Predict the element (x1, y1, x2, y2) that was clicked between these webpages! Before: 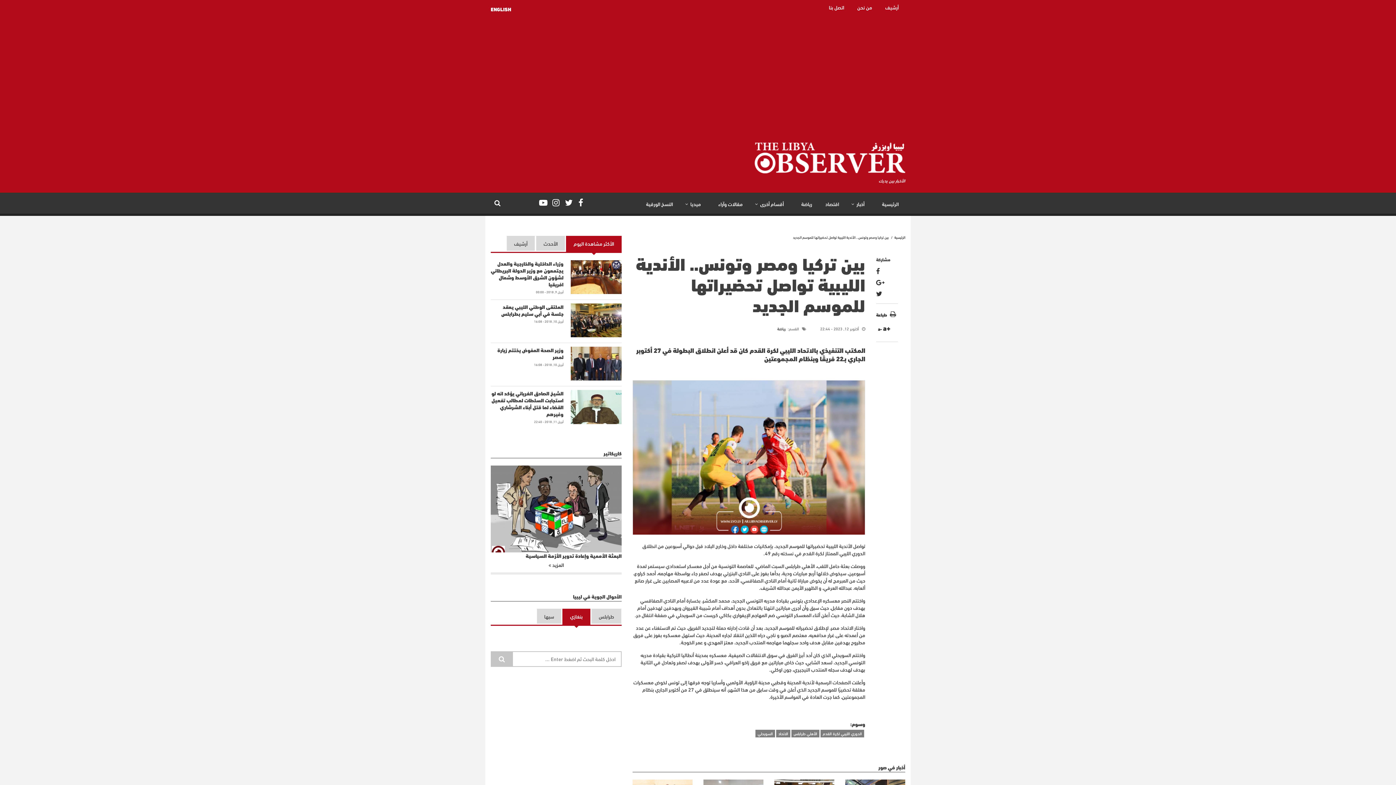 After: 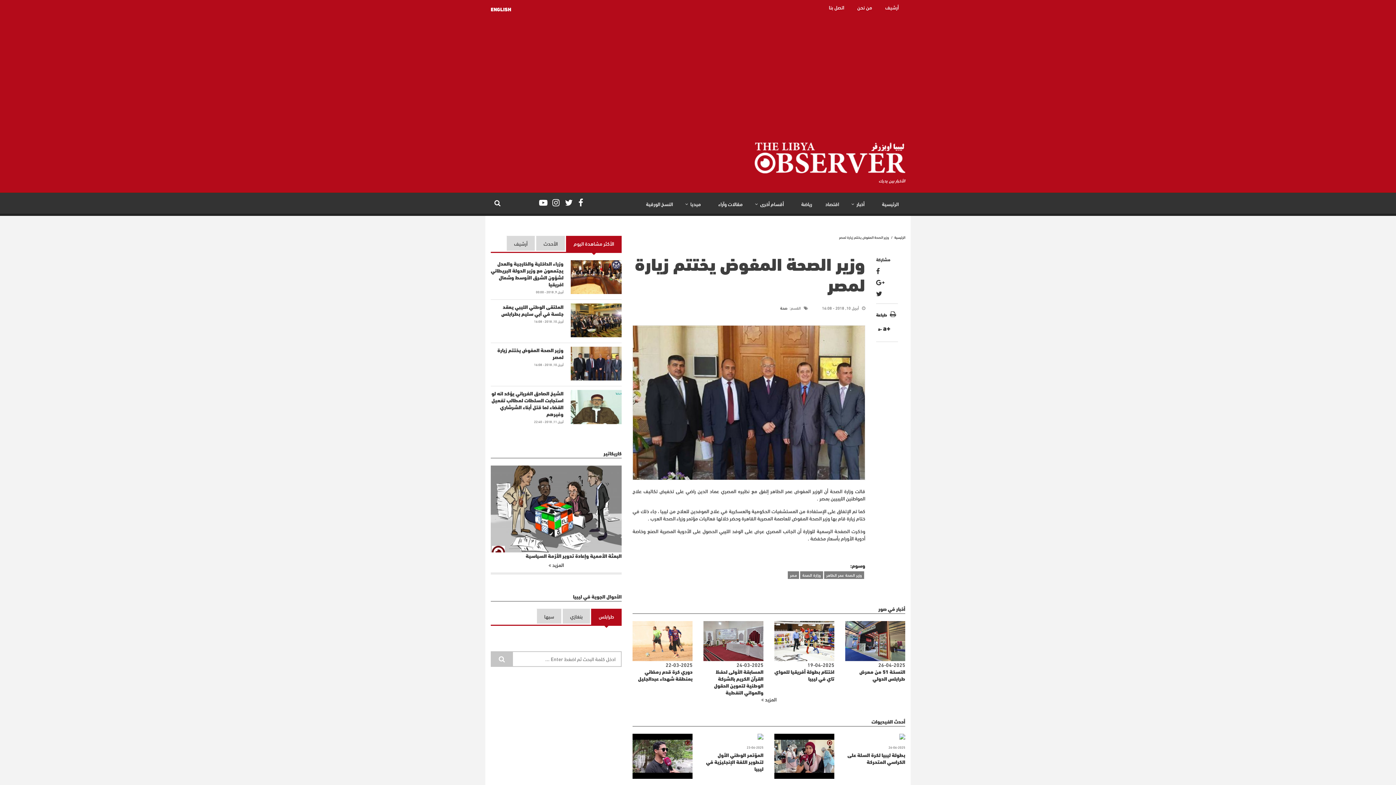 Action: bbox: (570, 347, 621, 380)